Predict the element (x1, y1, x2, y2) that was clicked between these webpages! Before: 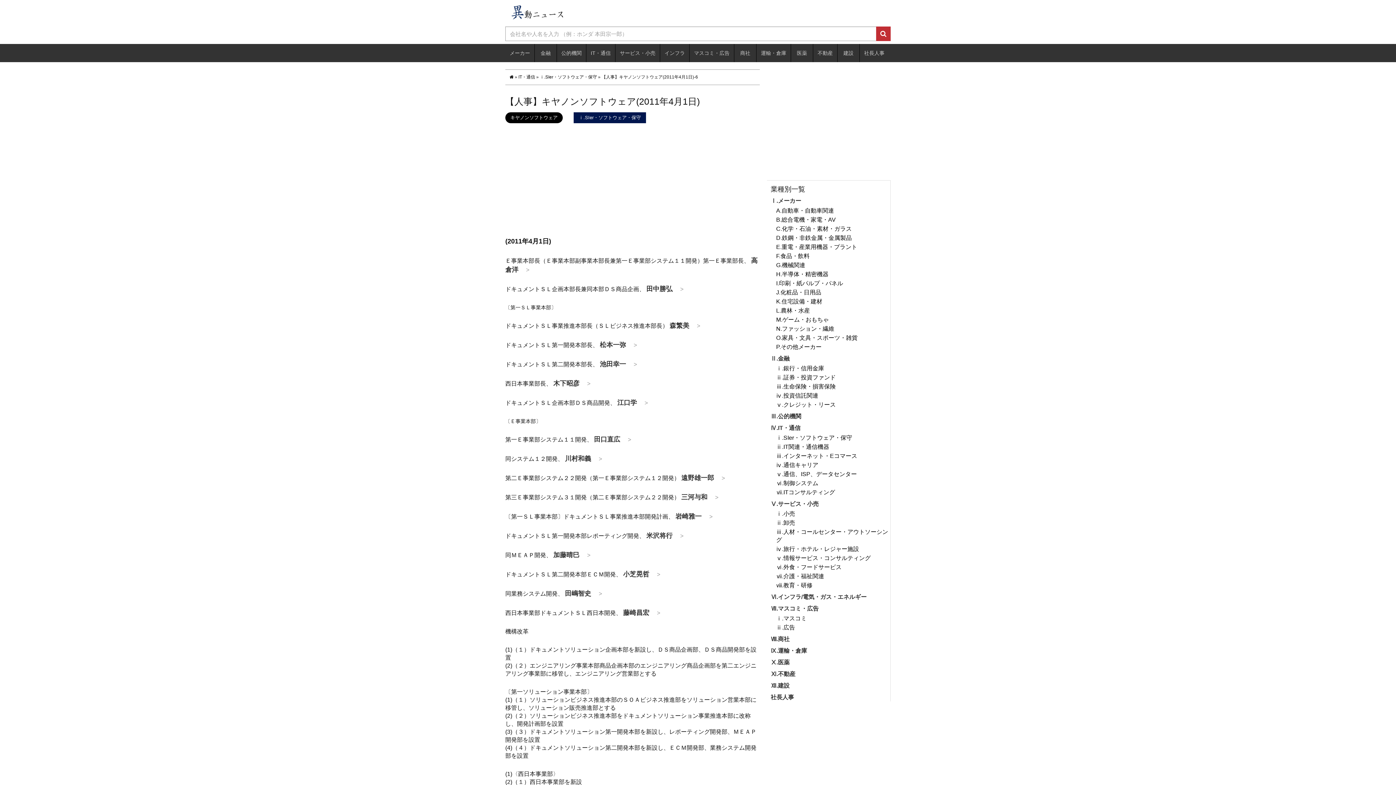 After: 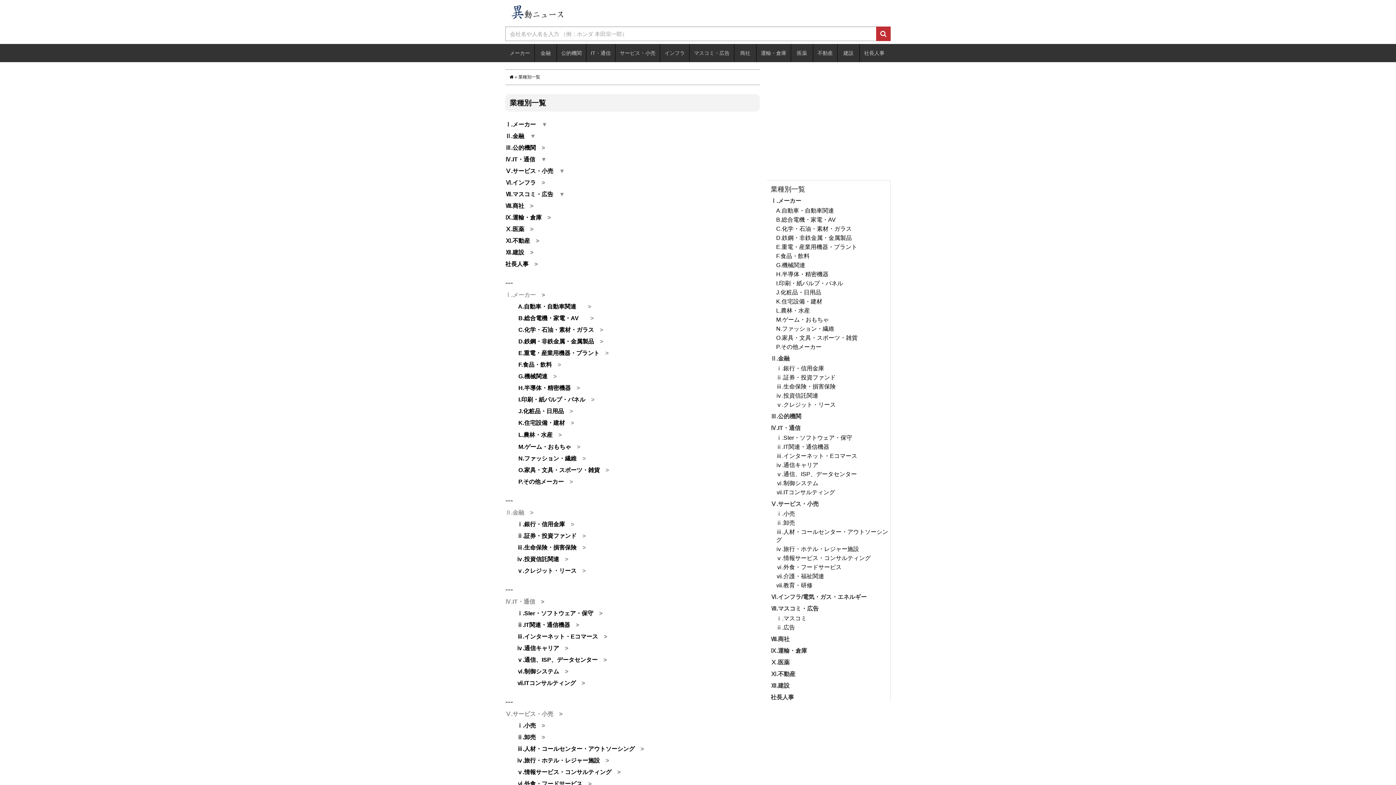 Action: label:   bbox: (509, 74, 514, 79)